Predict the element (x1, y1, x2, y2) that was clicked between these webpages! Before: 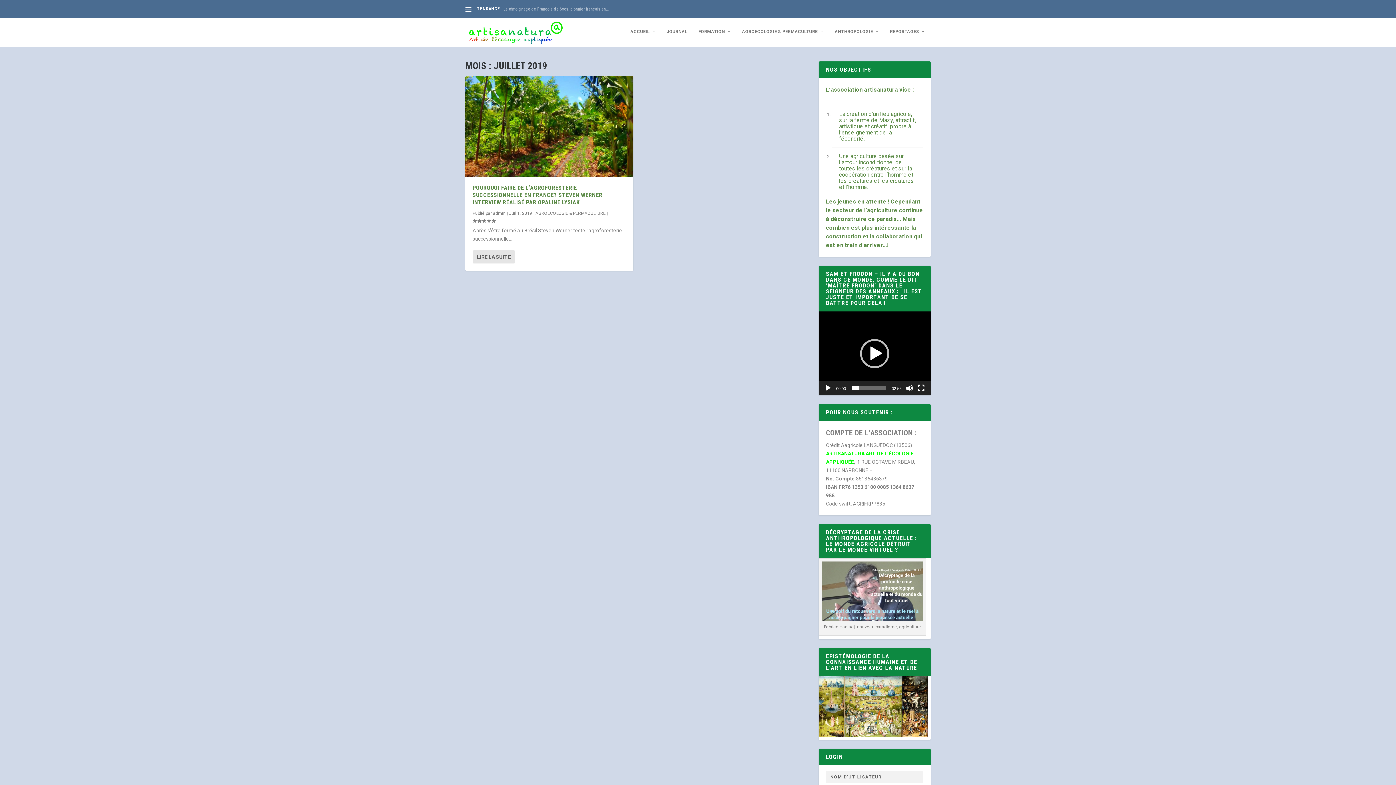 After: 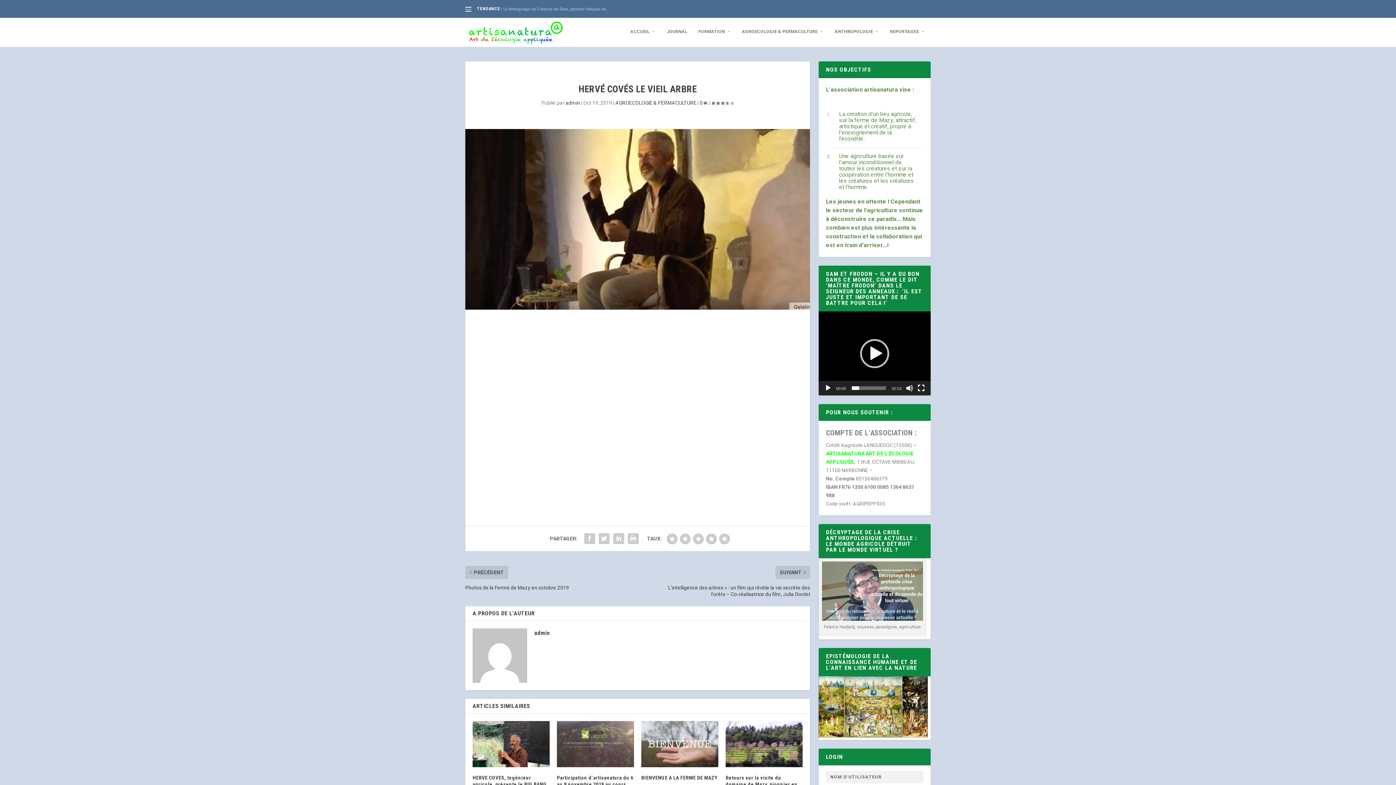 Action: bbox: (503, 6, 550, 11) label: Hervé Covés Le Vieil Arbre